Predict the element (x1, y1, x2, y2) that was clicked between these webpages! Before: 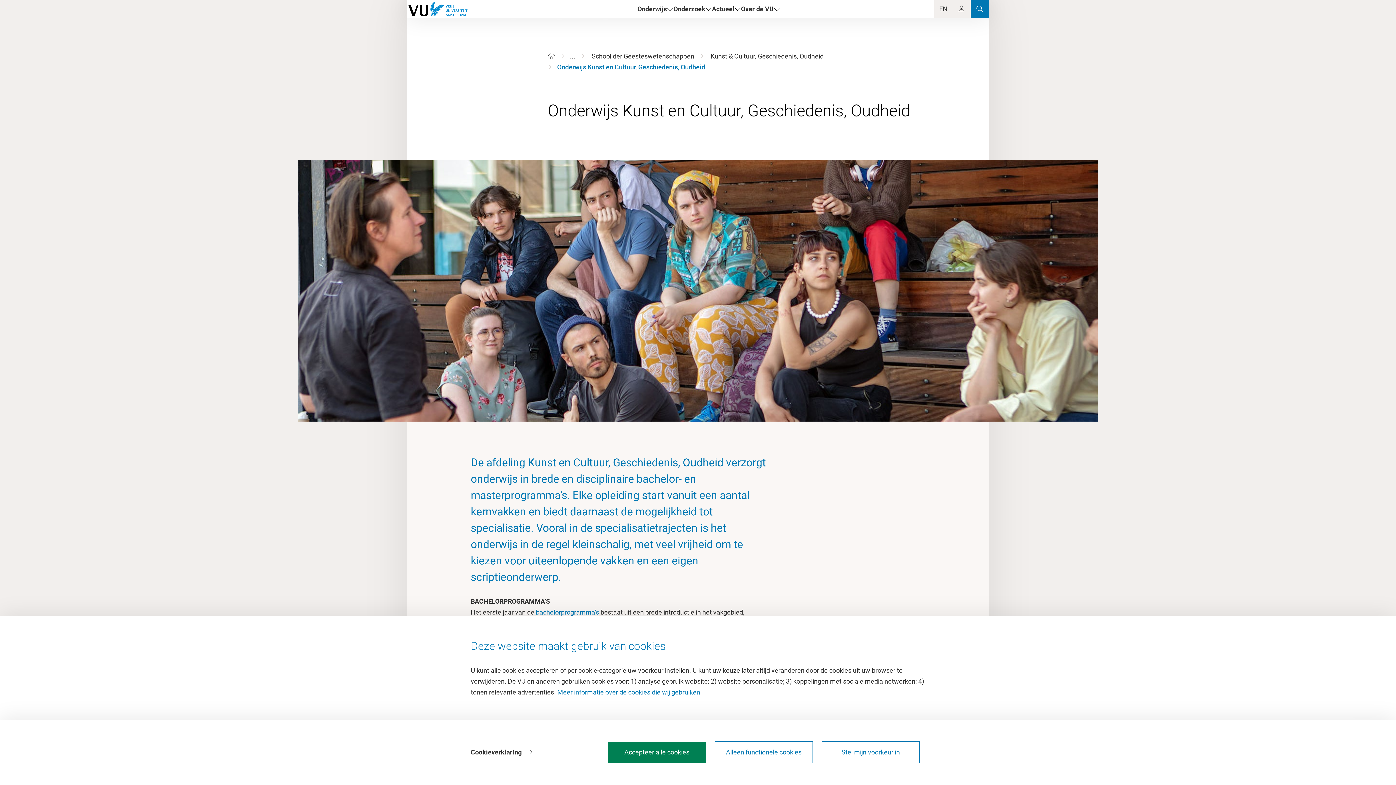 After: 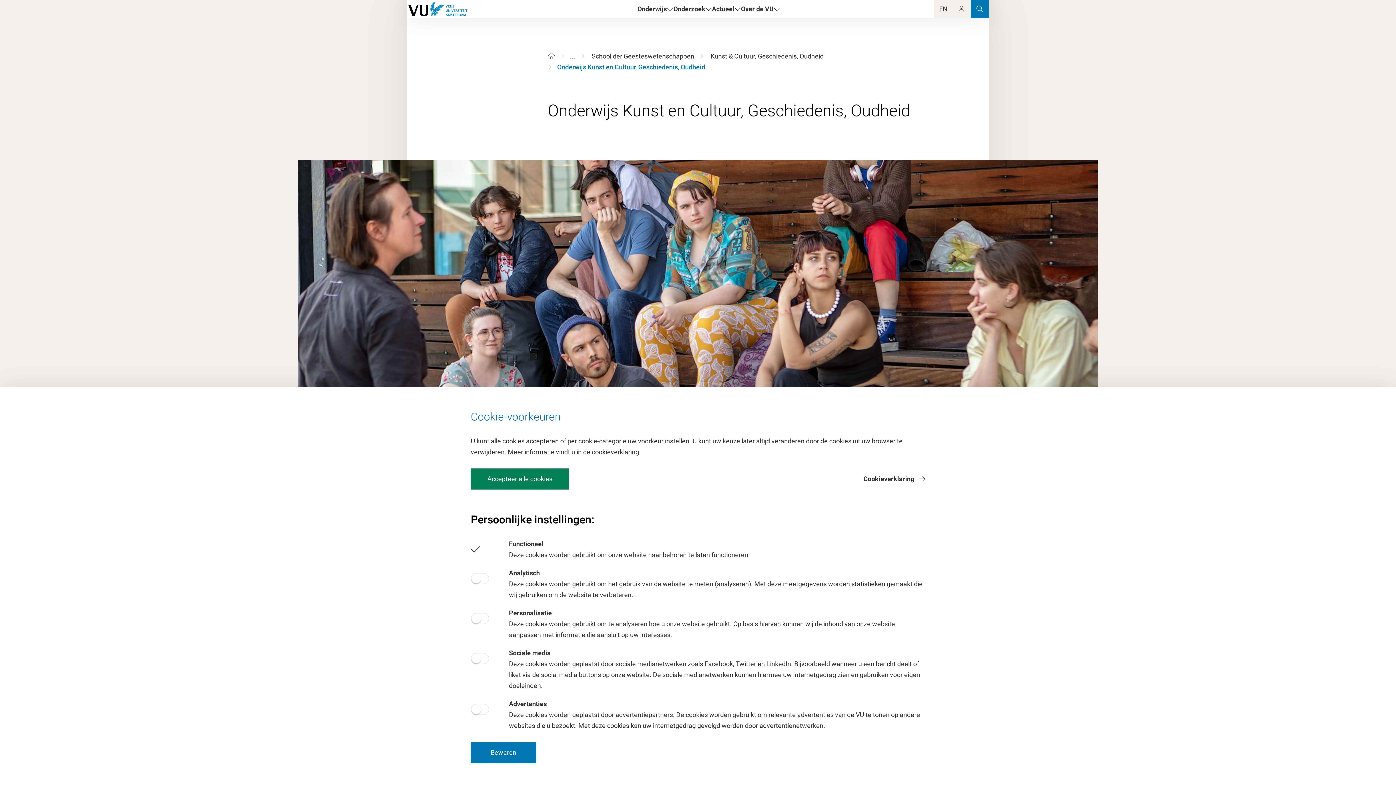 Action: label: Stel mijn voorkeur in bbox: (821, 741, 920, 763)